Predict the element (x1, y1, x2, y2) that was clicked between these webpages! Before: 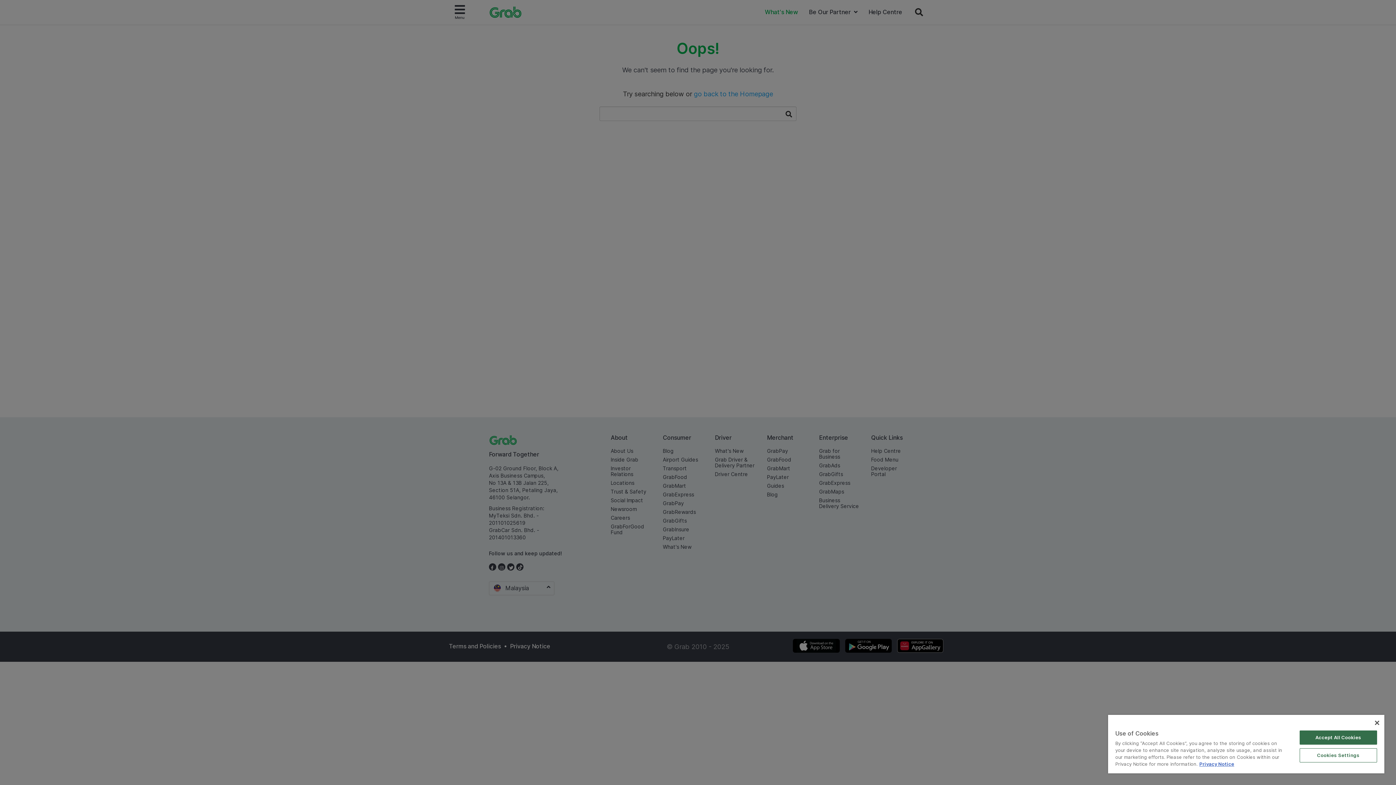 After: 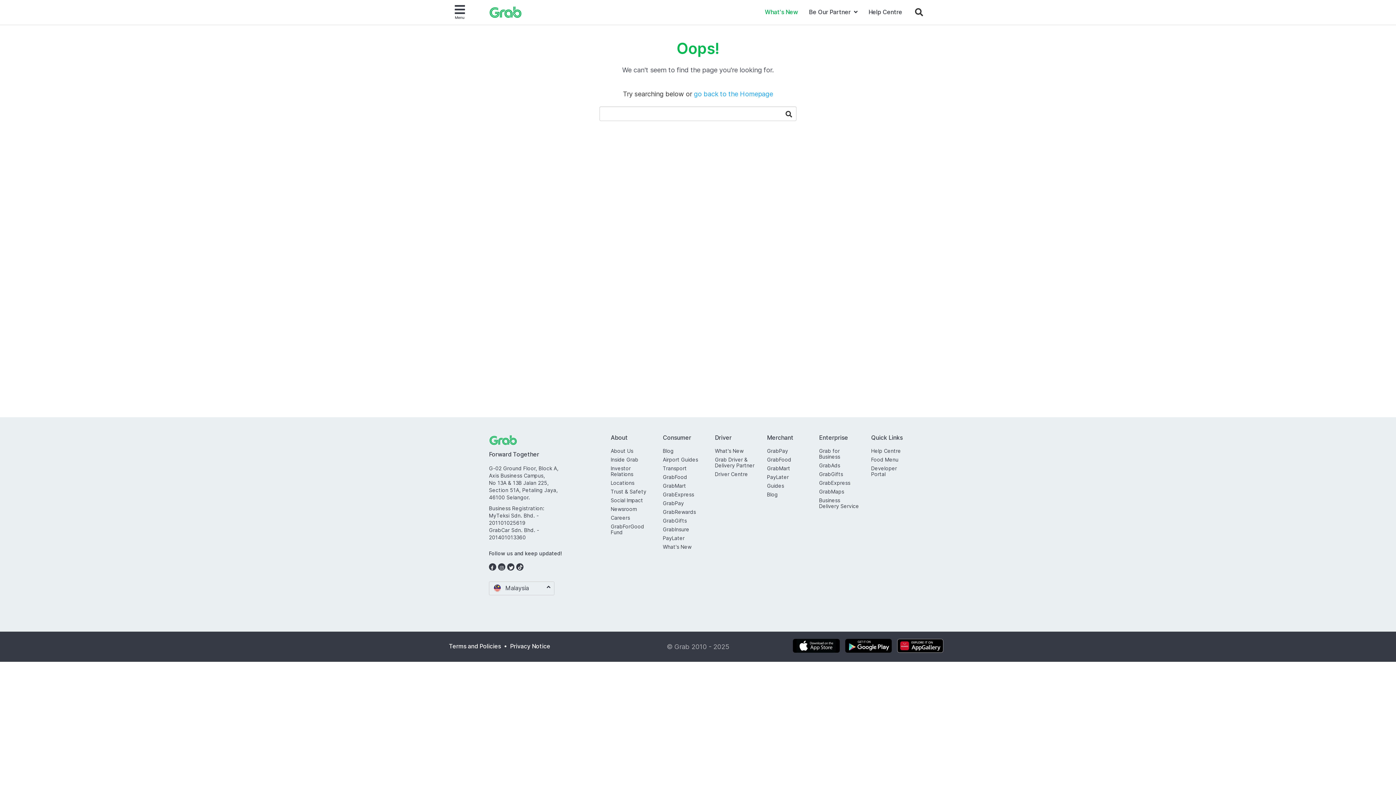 Action: bbox: (1299, 730, 1377, 745) label: Accept All Cookies